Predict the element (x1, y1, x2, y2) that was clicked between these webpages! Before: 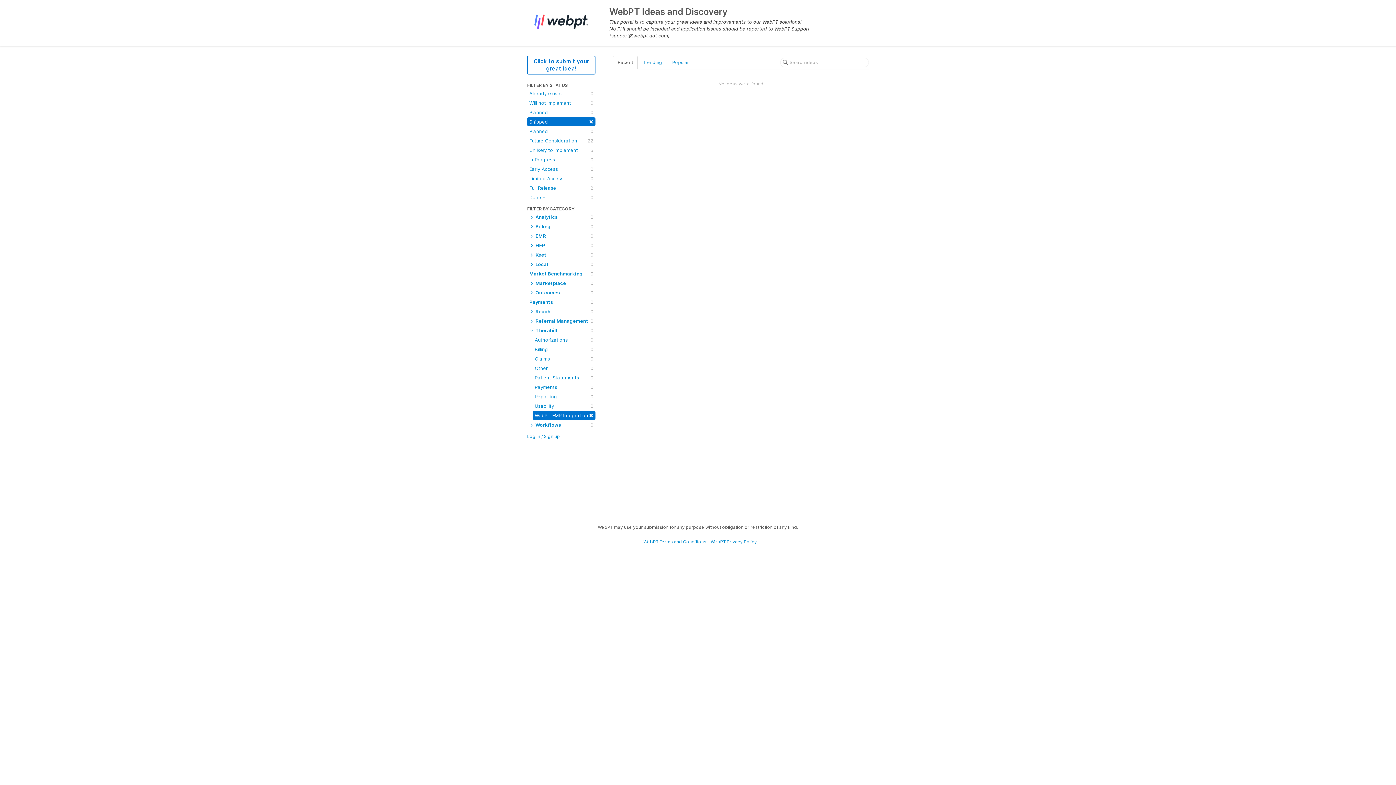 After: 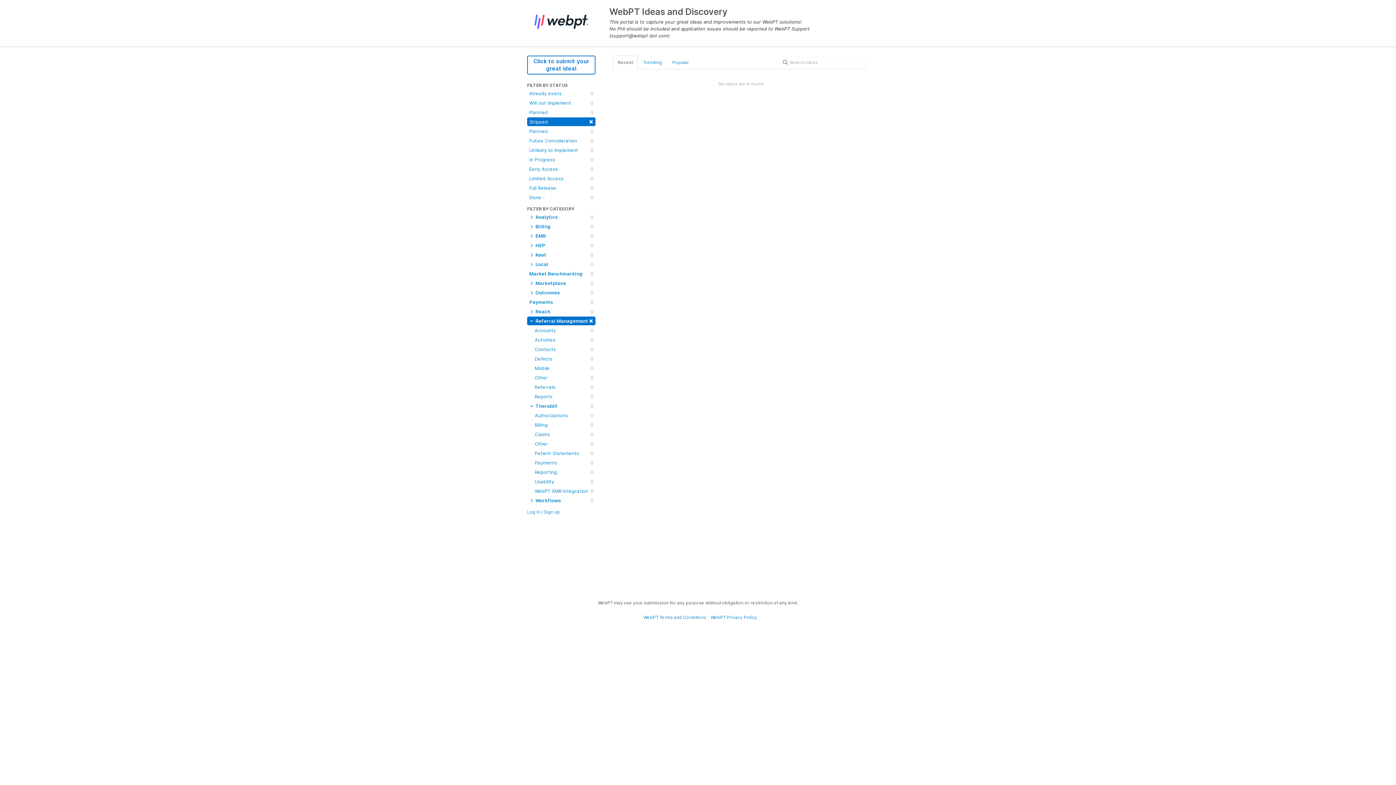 Action: bbox: (527, 316, 595, 325) label:  Referral Management
0